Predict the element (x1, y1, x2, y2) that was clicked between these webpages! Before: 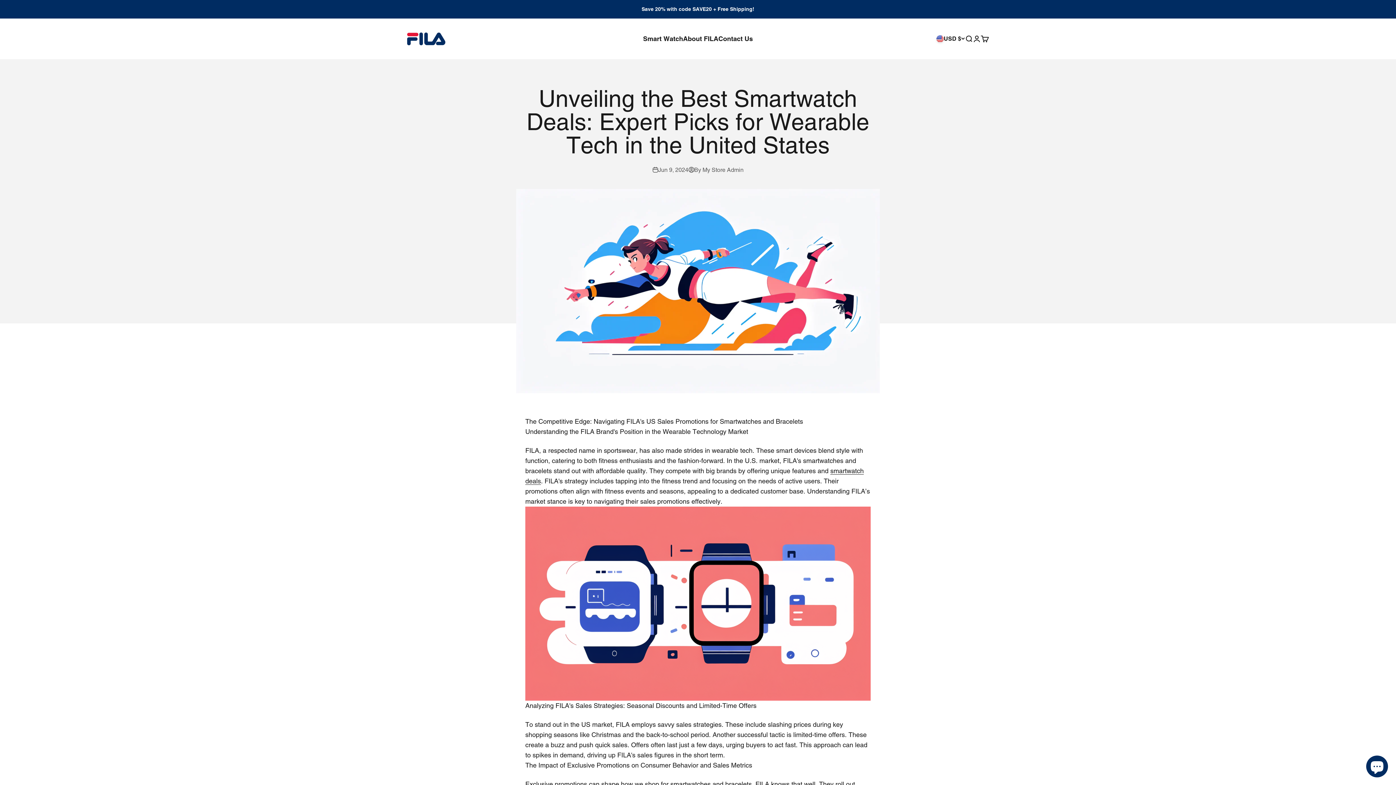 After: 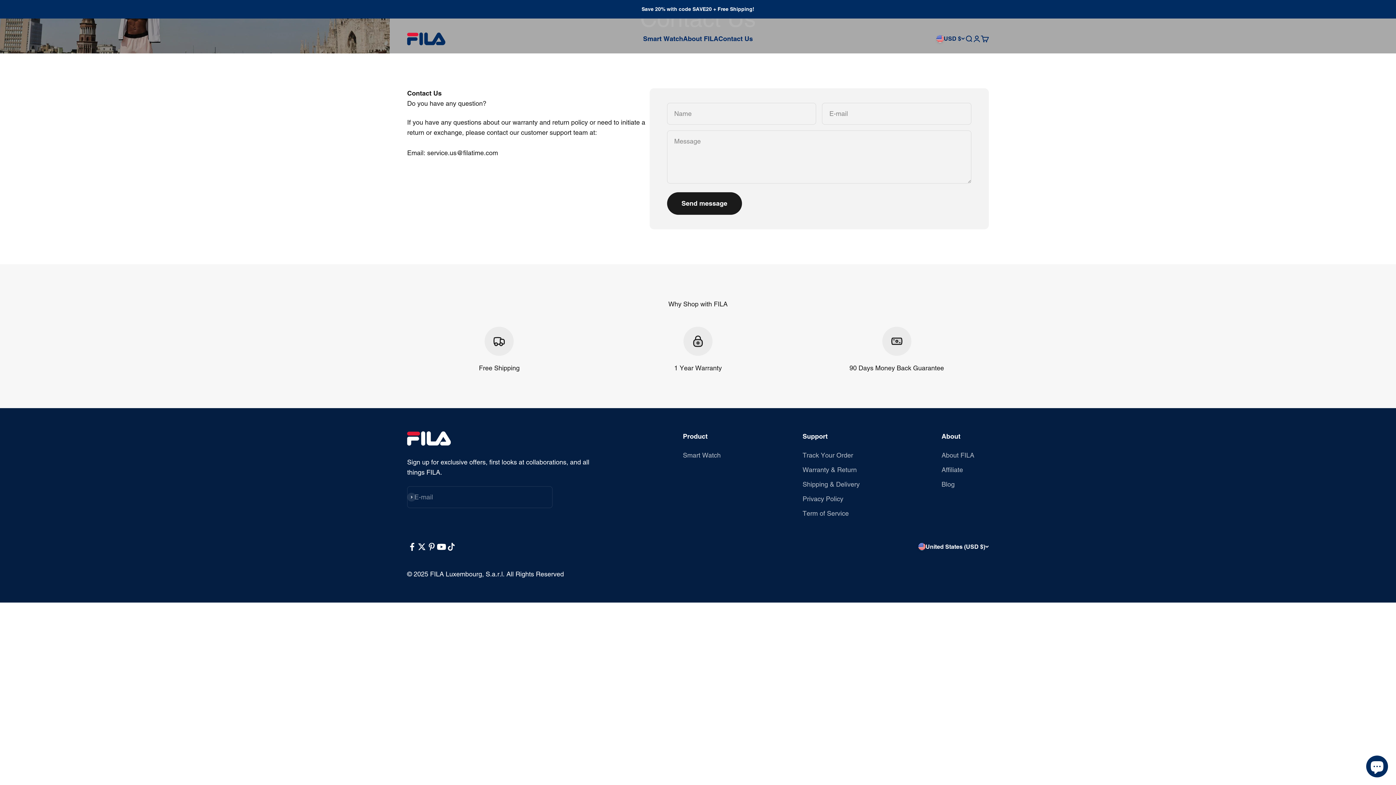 Action: bbox: (718, 34, 753, 42) label: Contact Us